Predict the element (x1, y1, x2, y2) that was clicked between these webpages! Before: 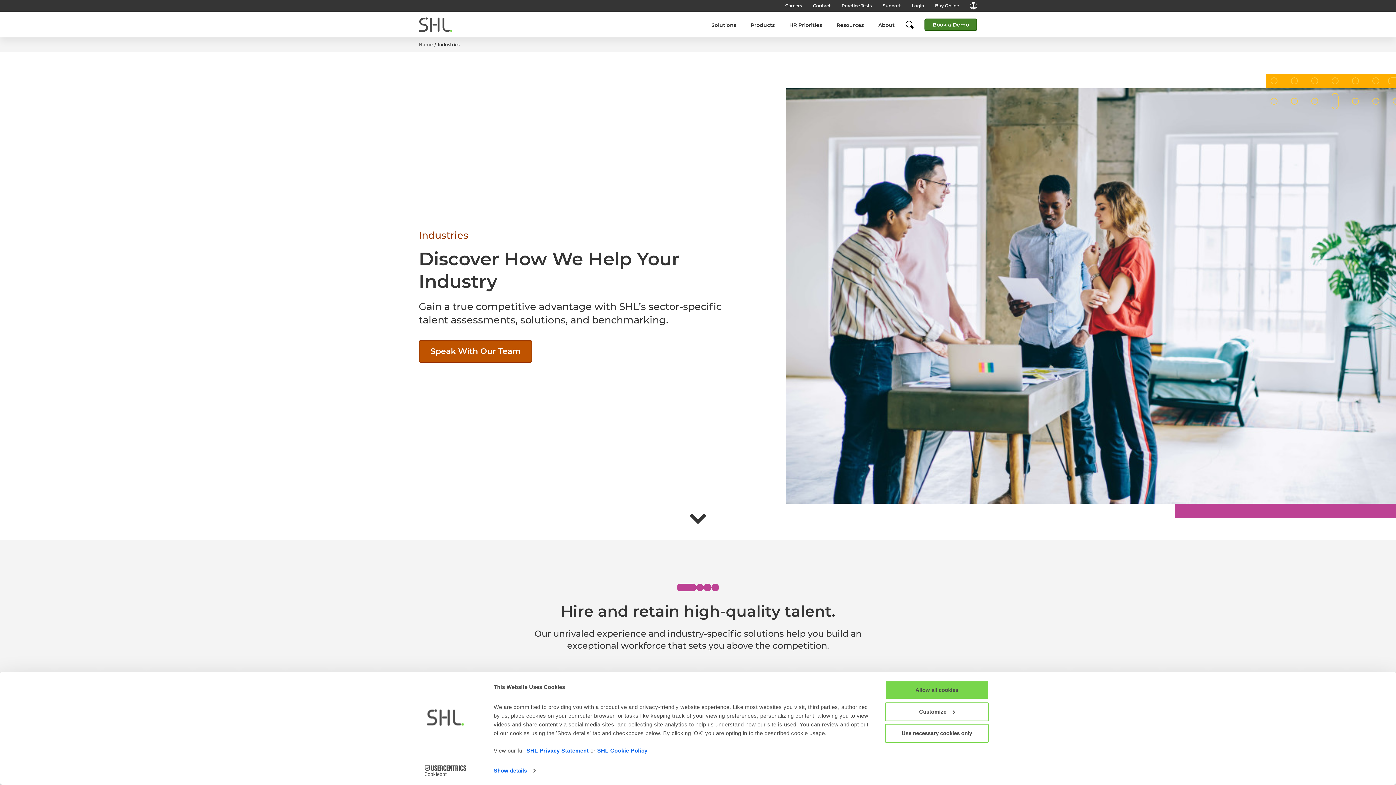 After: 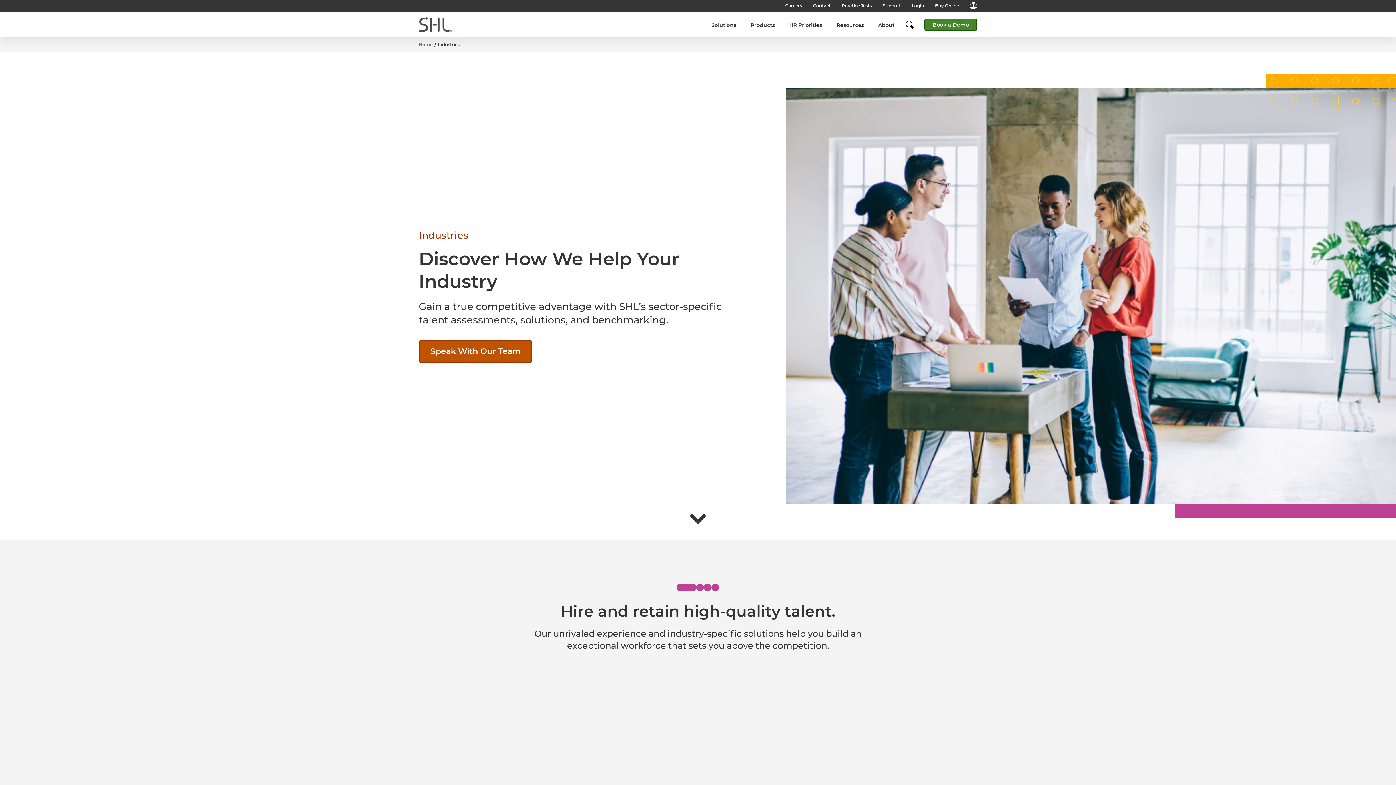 Action: bbox: (885, 681, 989, 699) label: Allow all cookies